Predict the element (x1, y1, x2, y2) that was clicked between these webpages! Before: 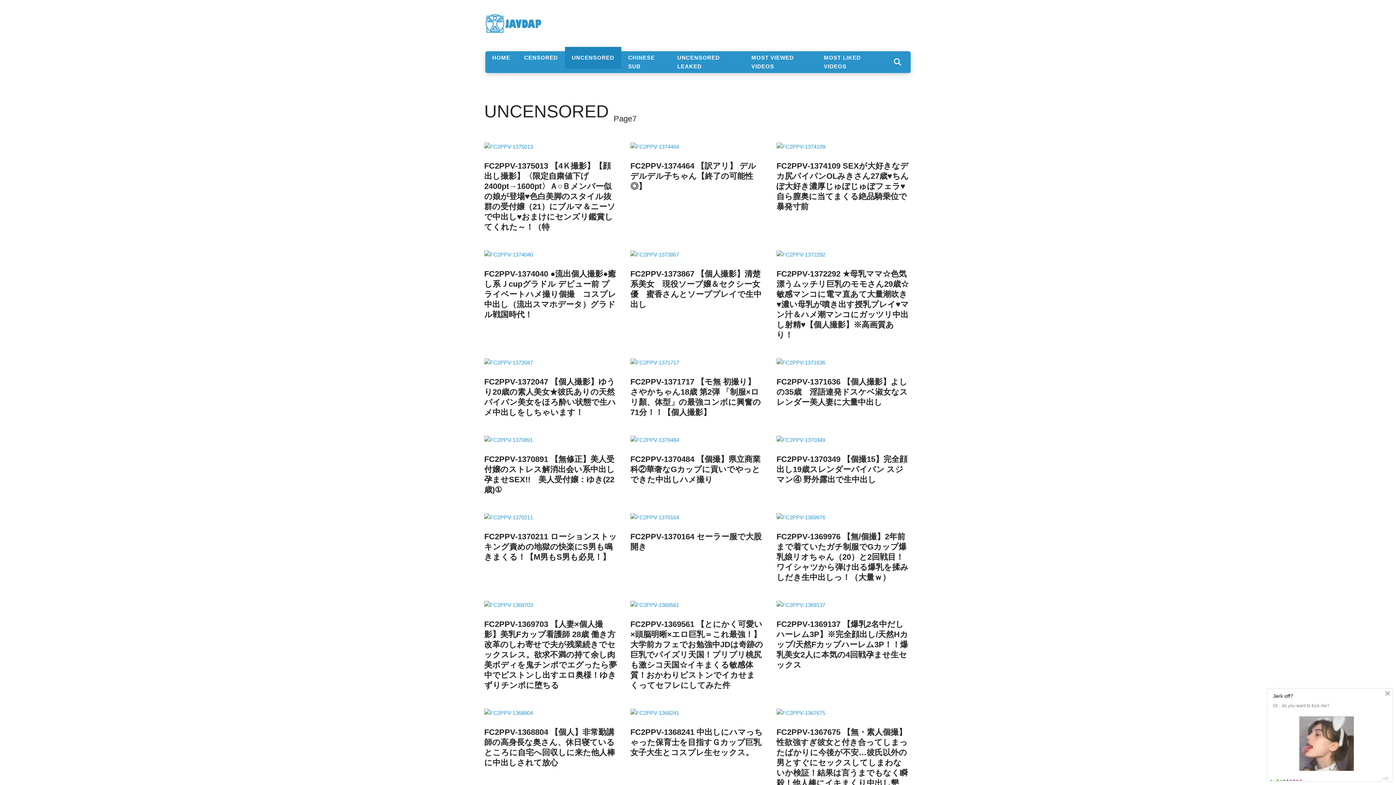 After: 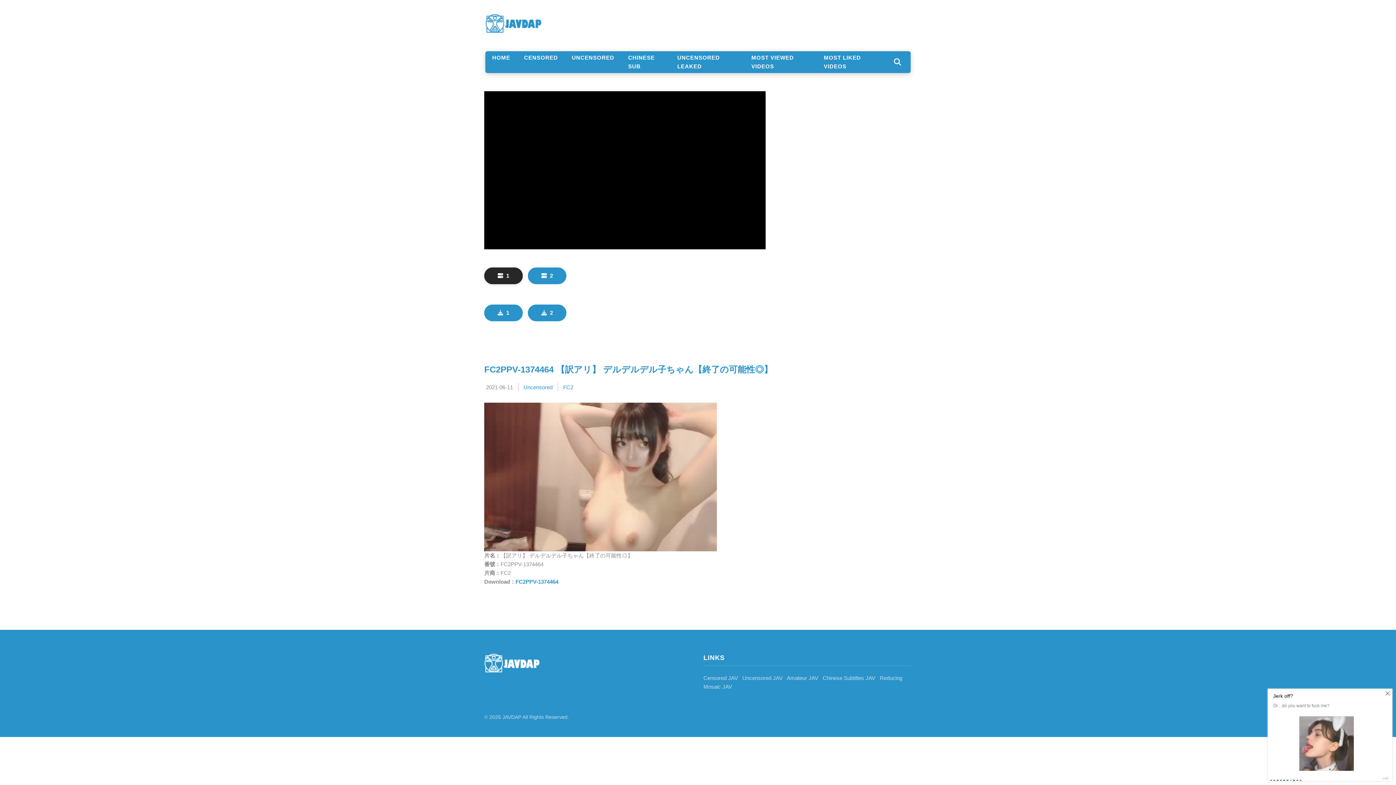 Action: label: FC2PPV-1374464 【訳アリ】 デルデルデル子ちゃん【終了の可能性◎】 bbox: (630, 161, 756, 190)